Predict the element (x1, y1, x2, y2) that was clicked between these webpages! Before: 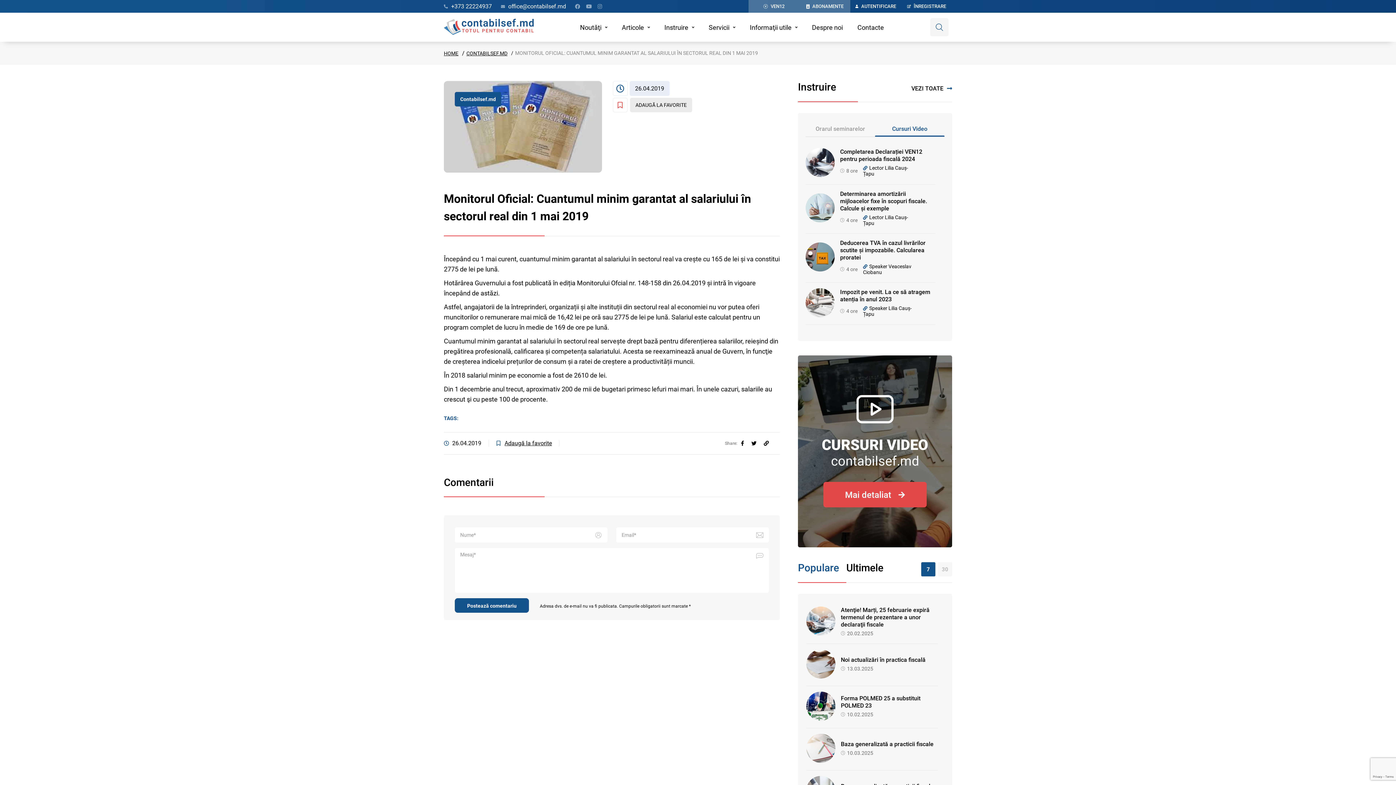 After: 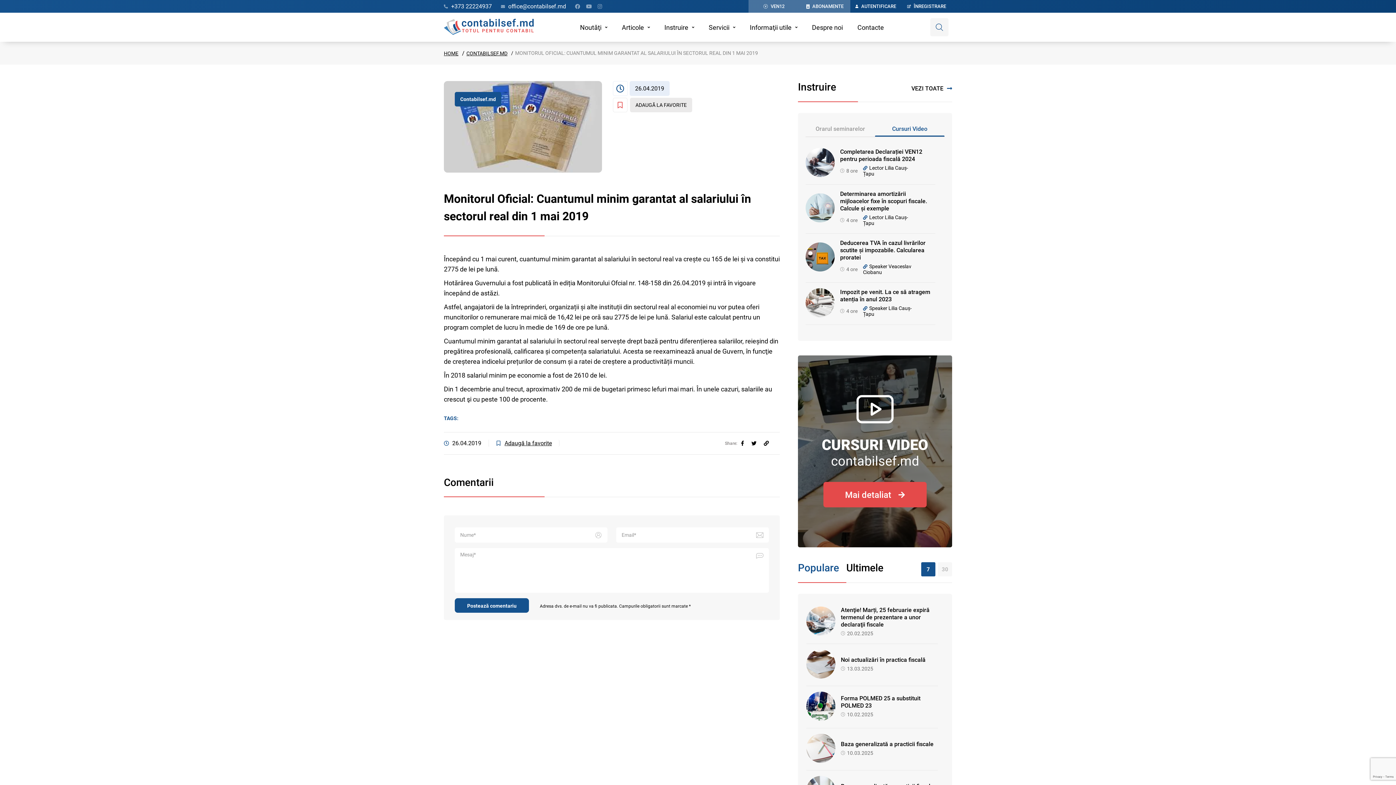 Action: label: Populare bbox: (798, 562, 846, 583)